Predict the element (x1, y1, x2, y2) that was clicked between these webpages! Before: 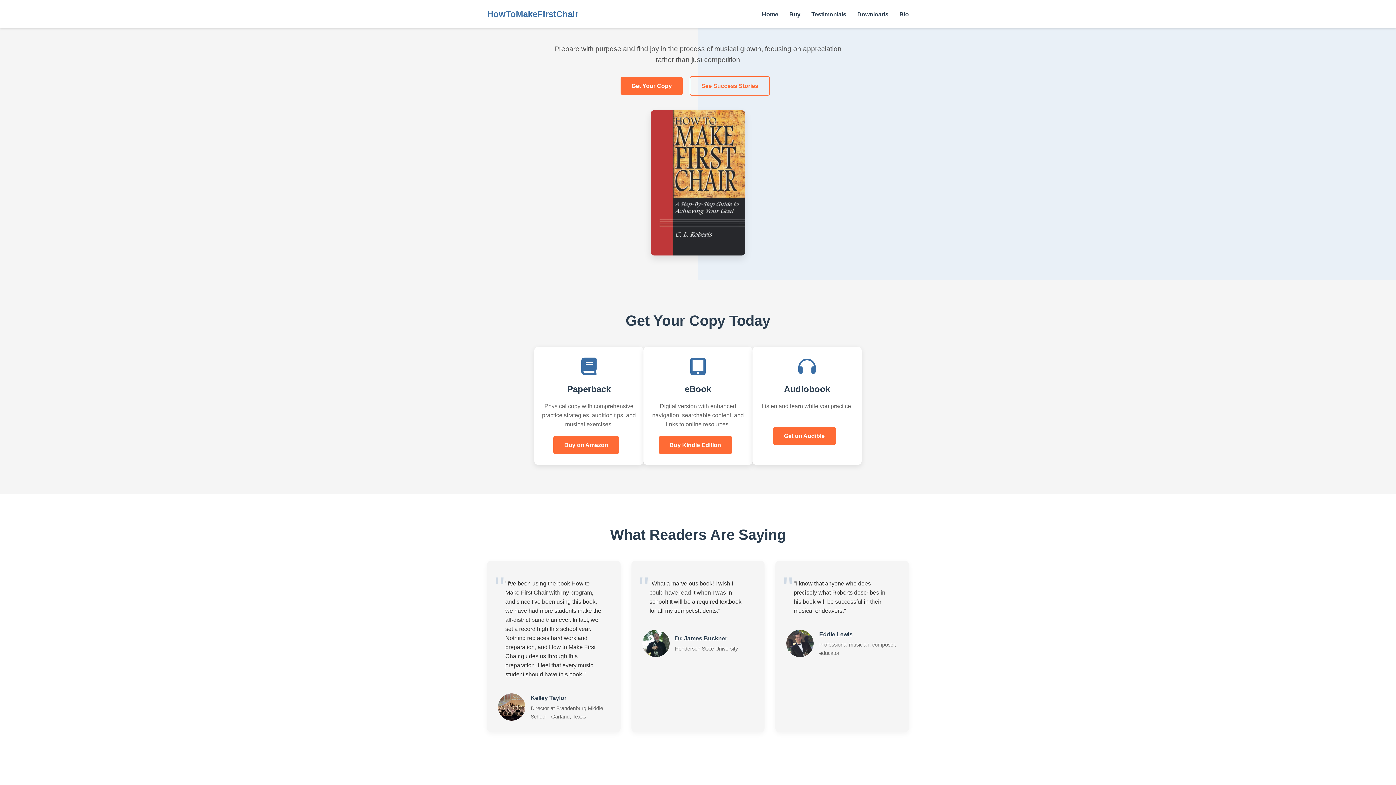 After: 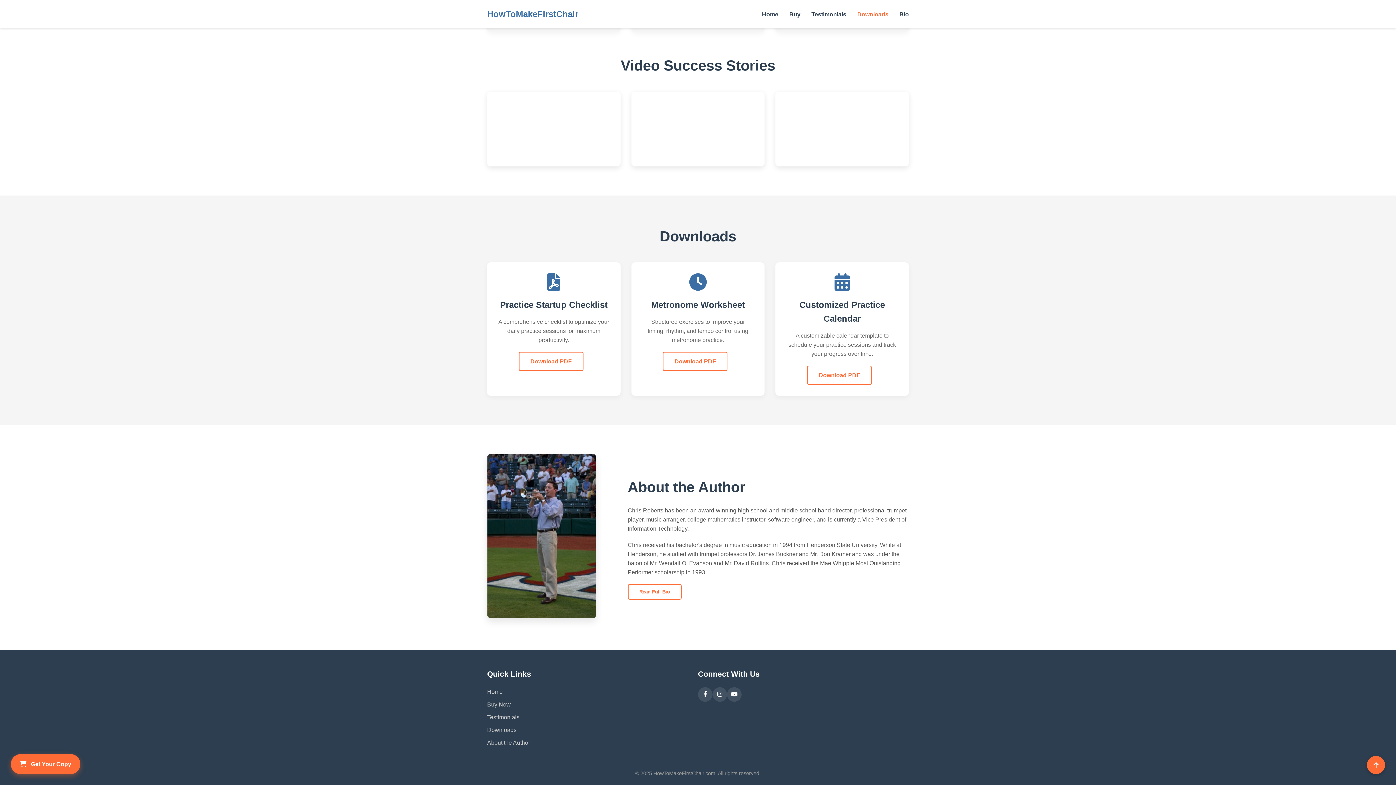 Action: bbox: (857, 11, 888, 17) label: Downloads